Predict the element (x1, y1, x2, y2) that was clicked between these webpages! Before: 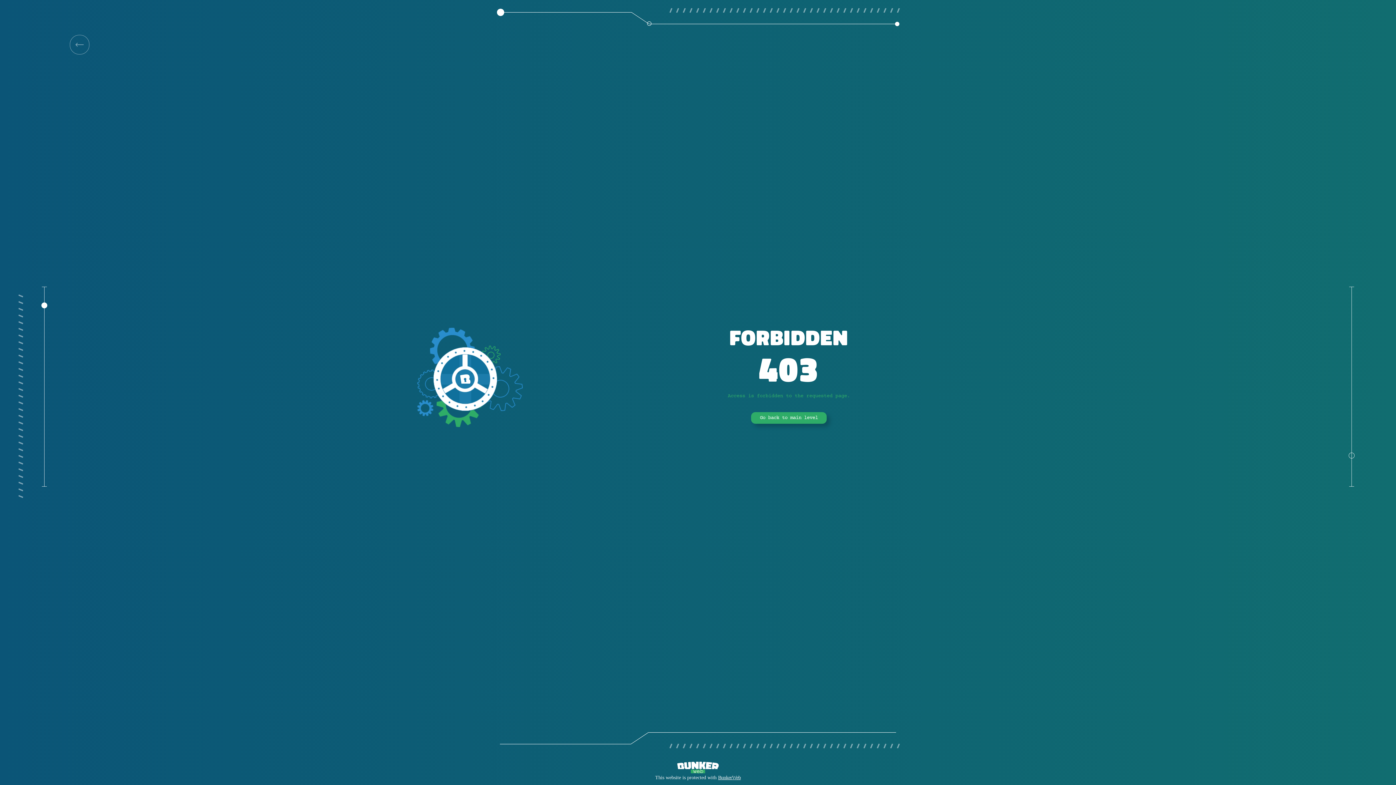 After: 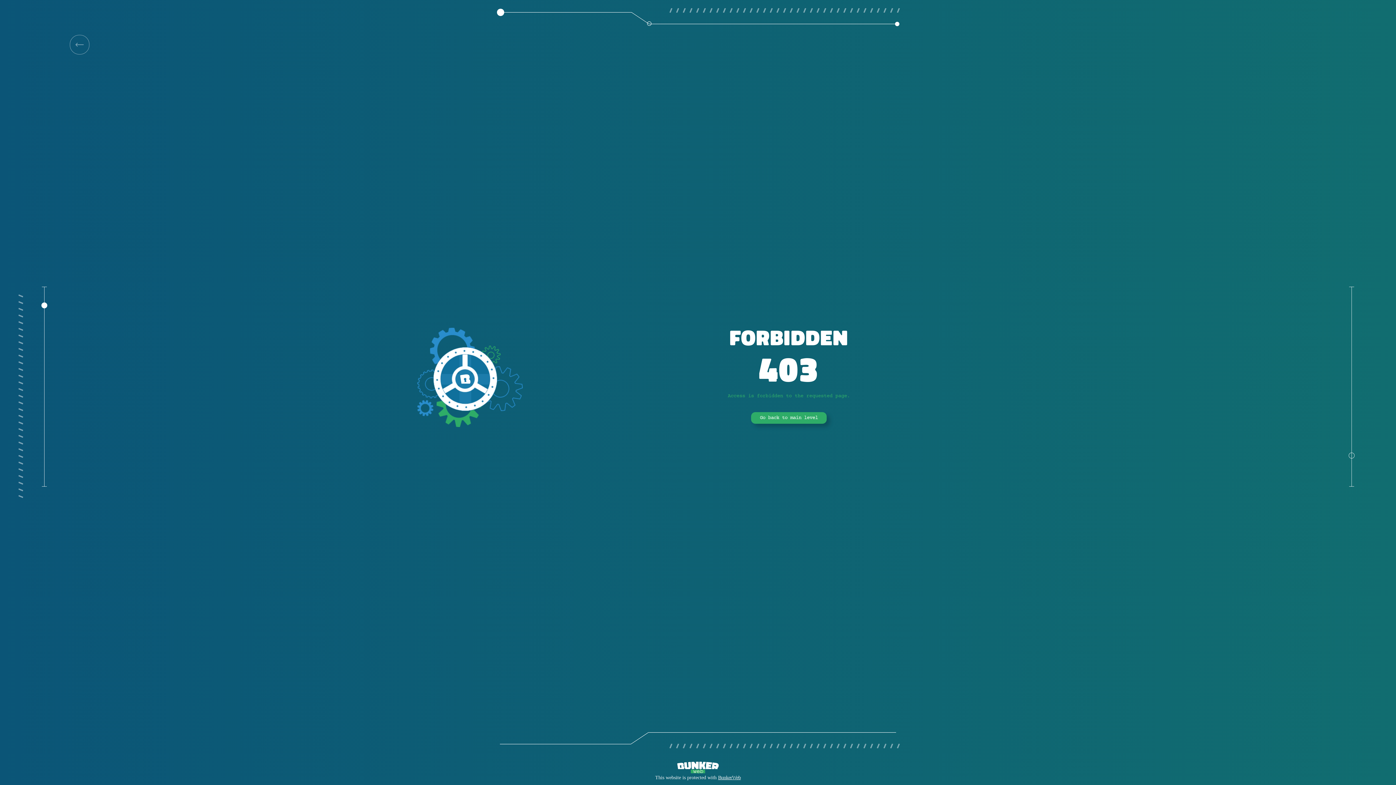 Action: bbox: (69, 34, 89, 54)